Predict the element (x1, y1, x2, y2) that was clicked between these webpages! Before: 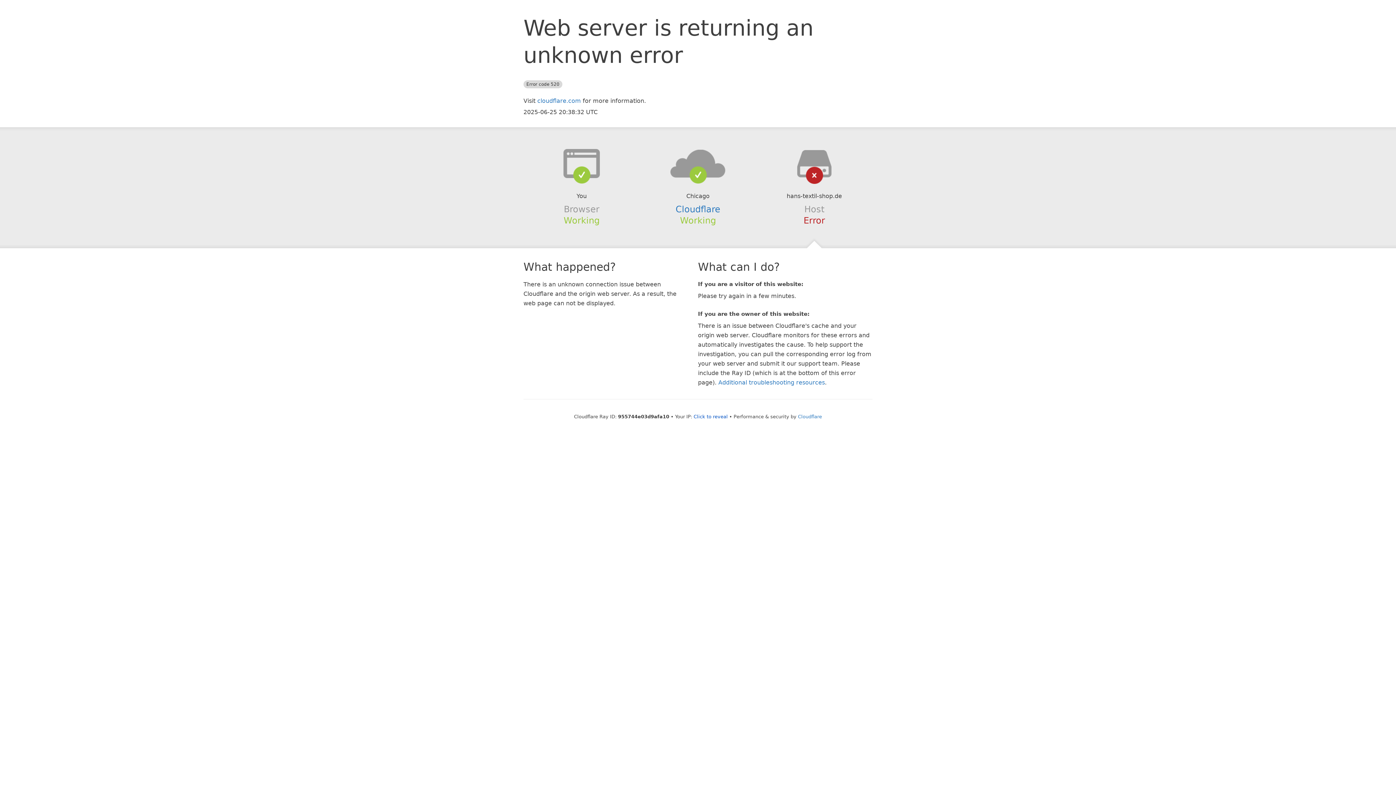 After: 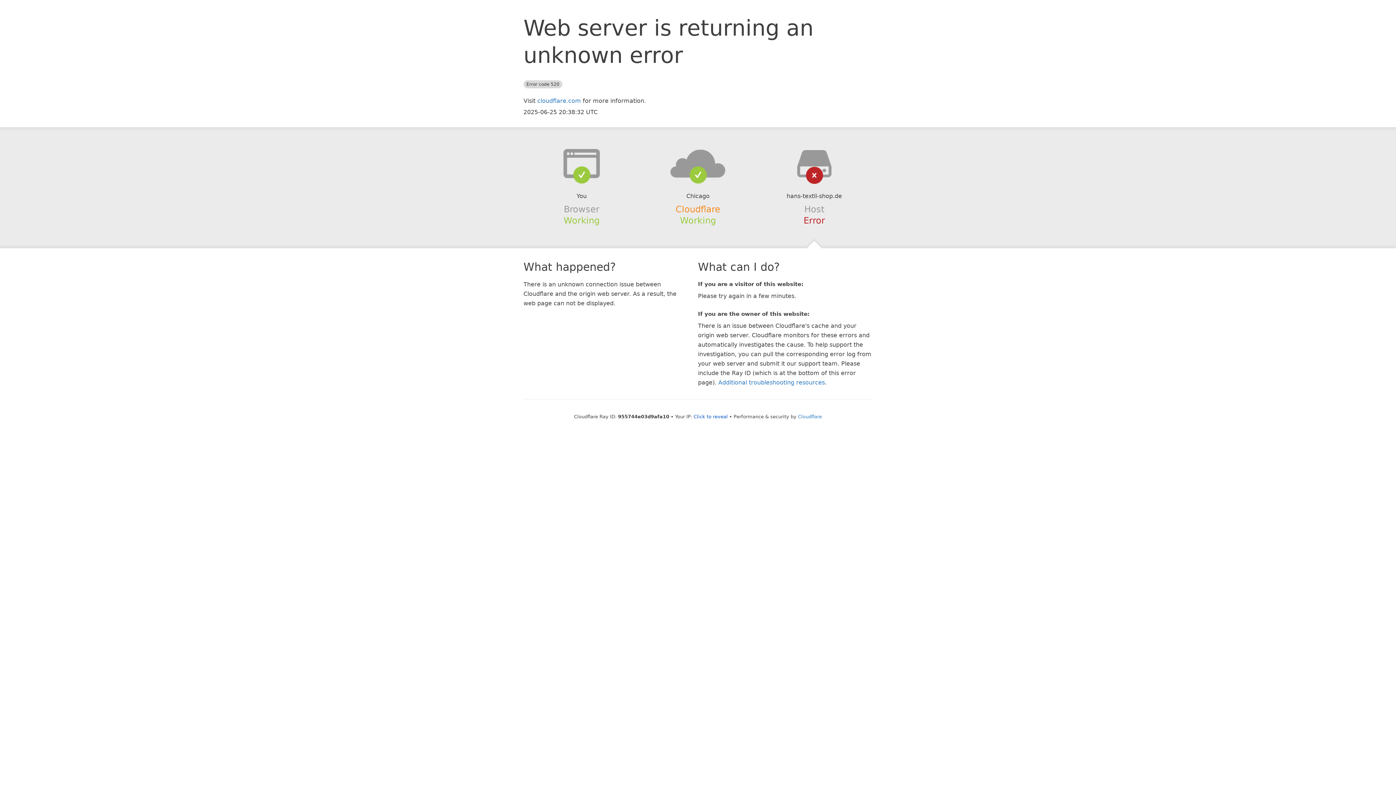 Action: label: Cloudflare bbox: (675, 204, 720, 214)